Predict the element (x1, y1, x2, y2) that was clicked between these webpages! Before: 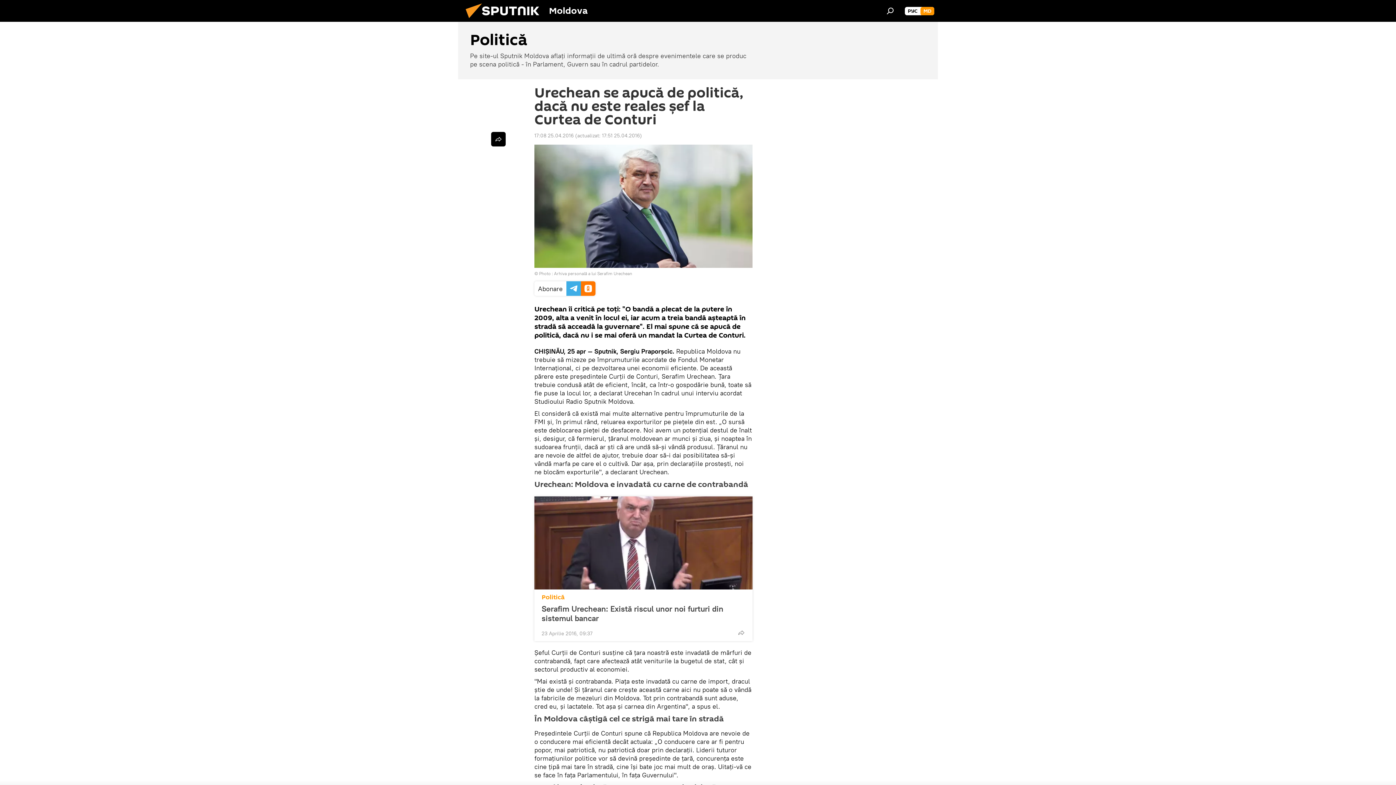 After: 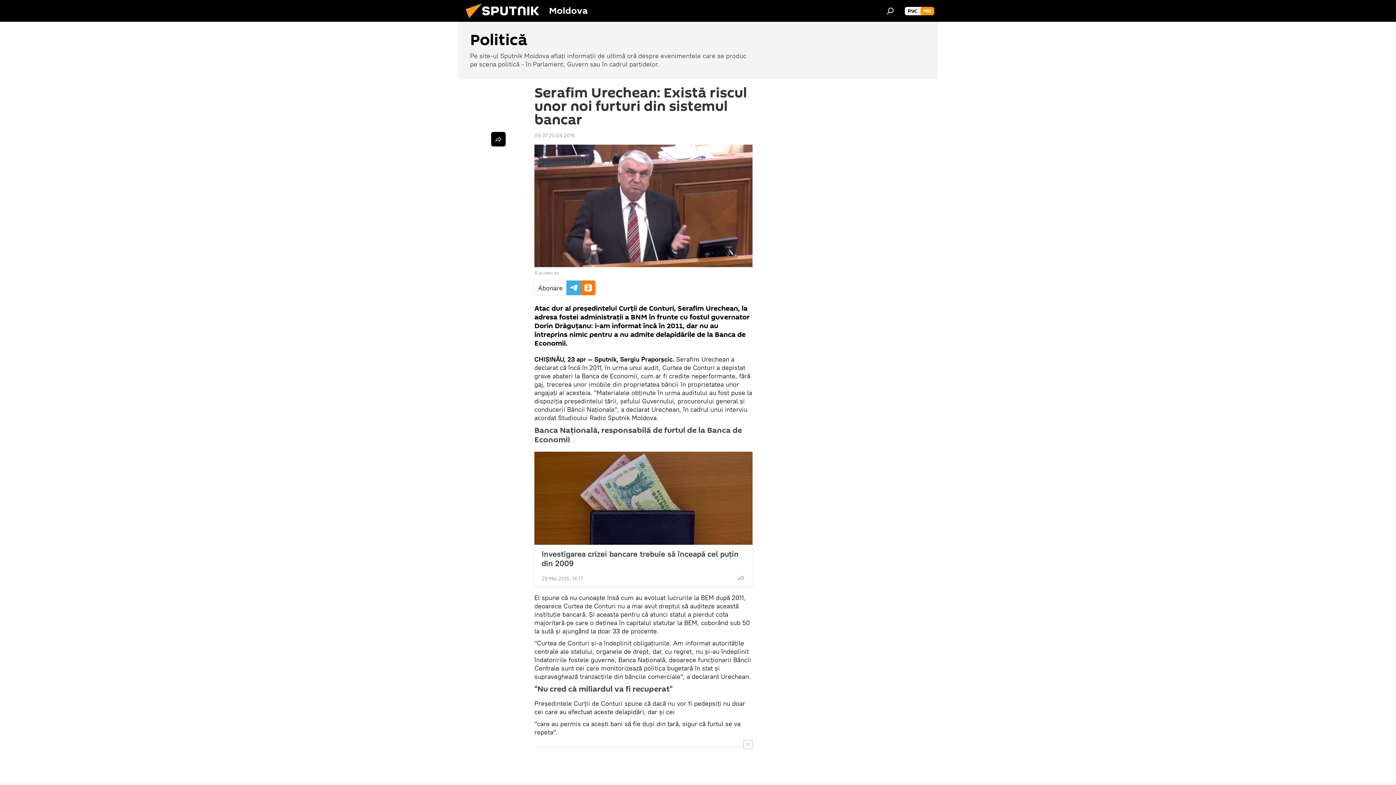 Action: bbox: (534, 496, 752, 589)